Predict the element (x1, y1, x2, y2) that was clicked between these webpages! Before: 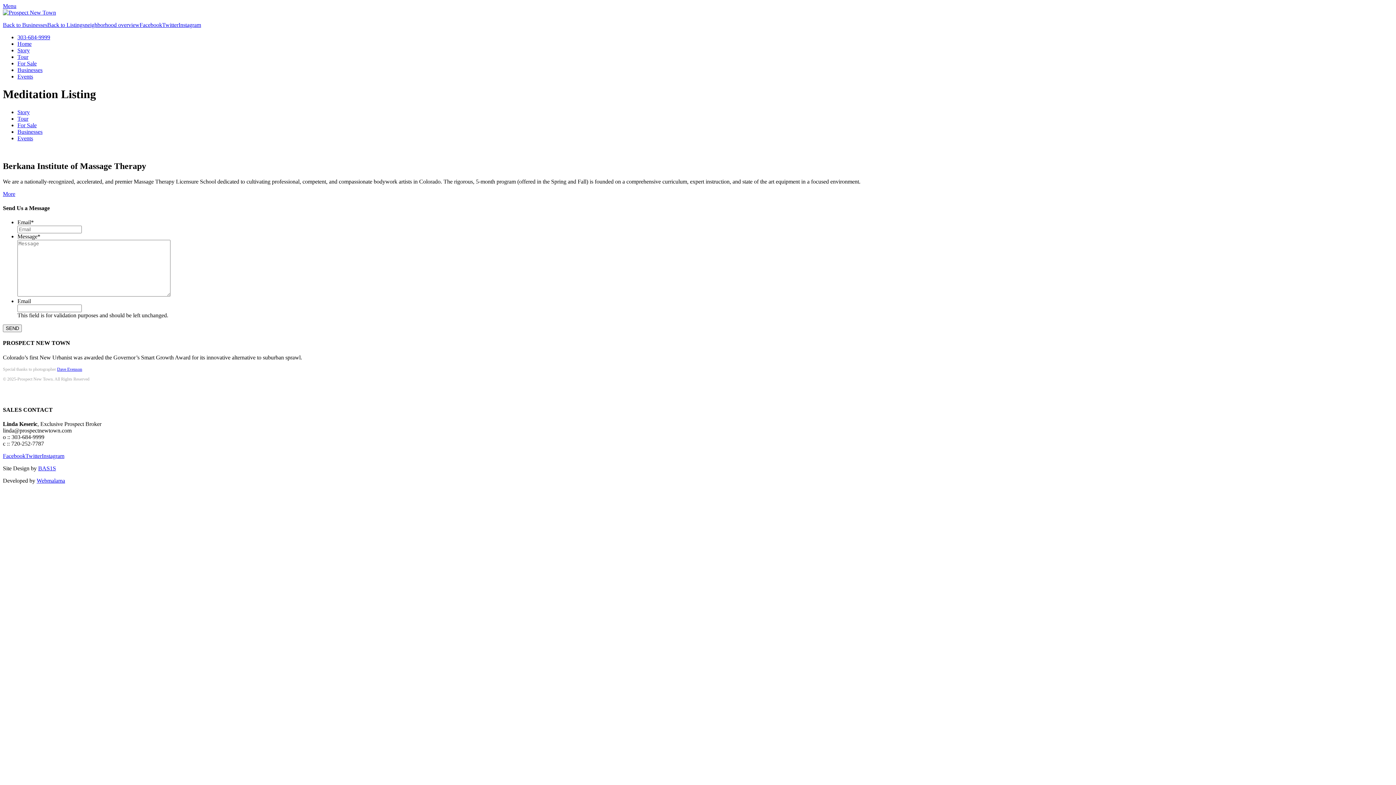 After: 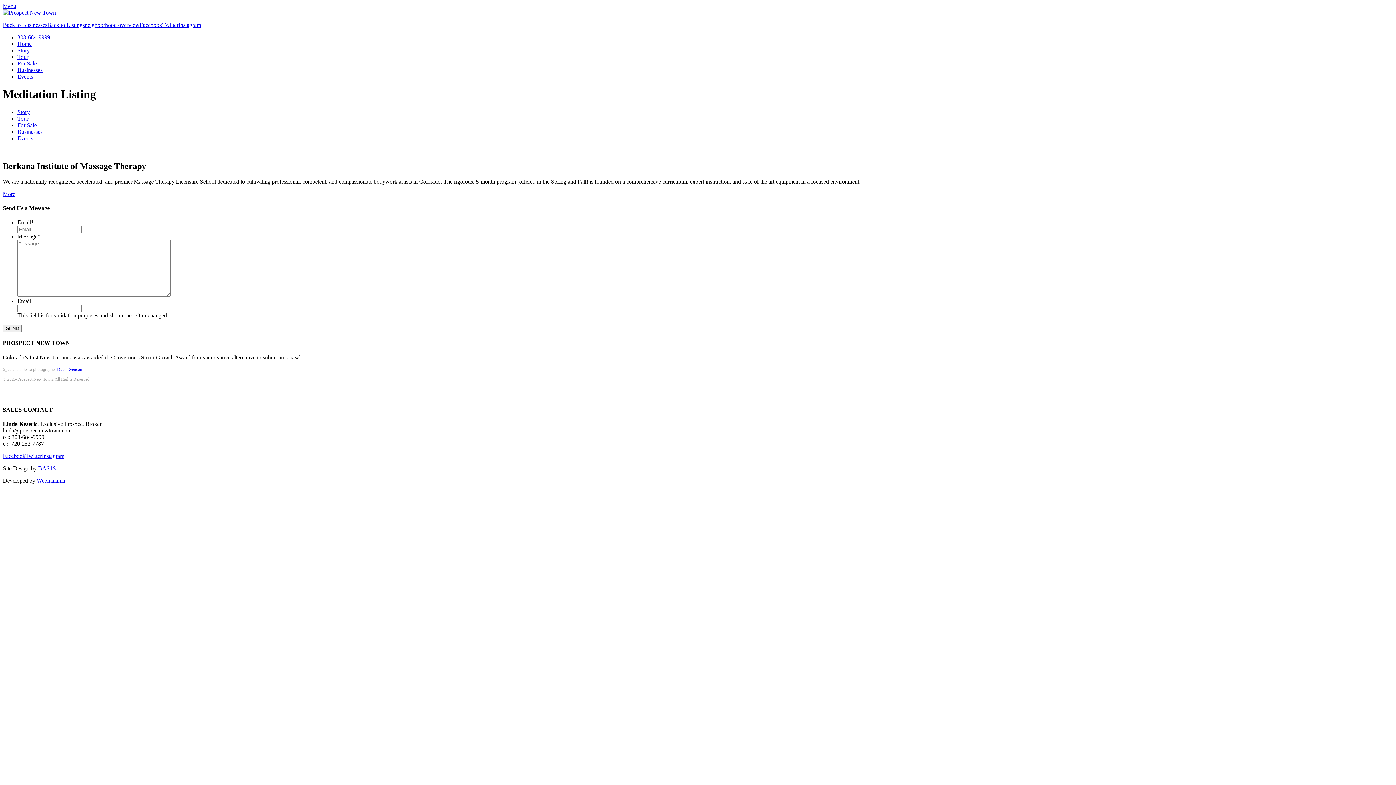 Action: bbox: (25, 453, 41, 459) label: Twitter